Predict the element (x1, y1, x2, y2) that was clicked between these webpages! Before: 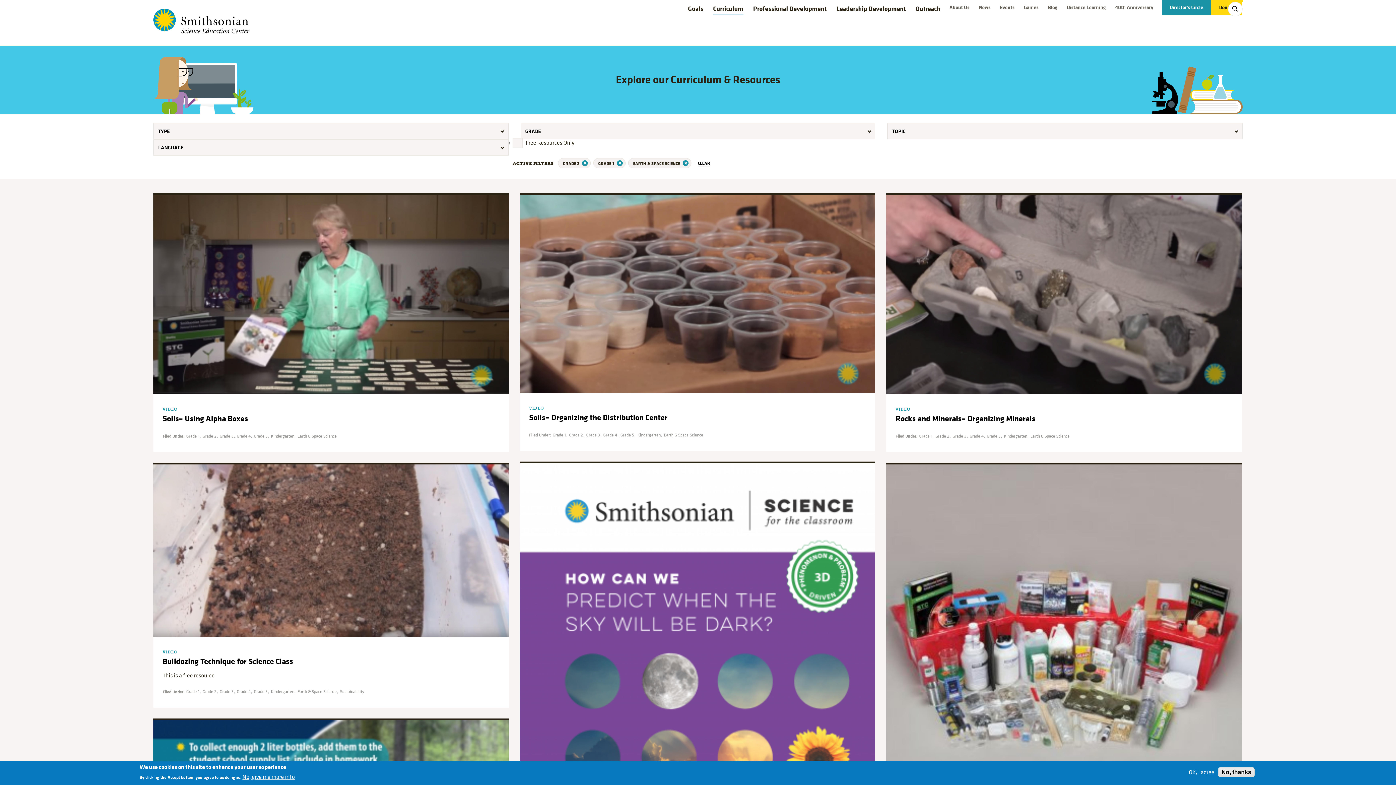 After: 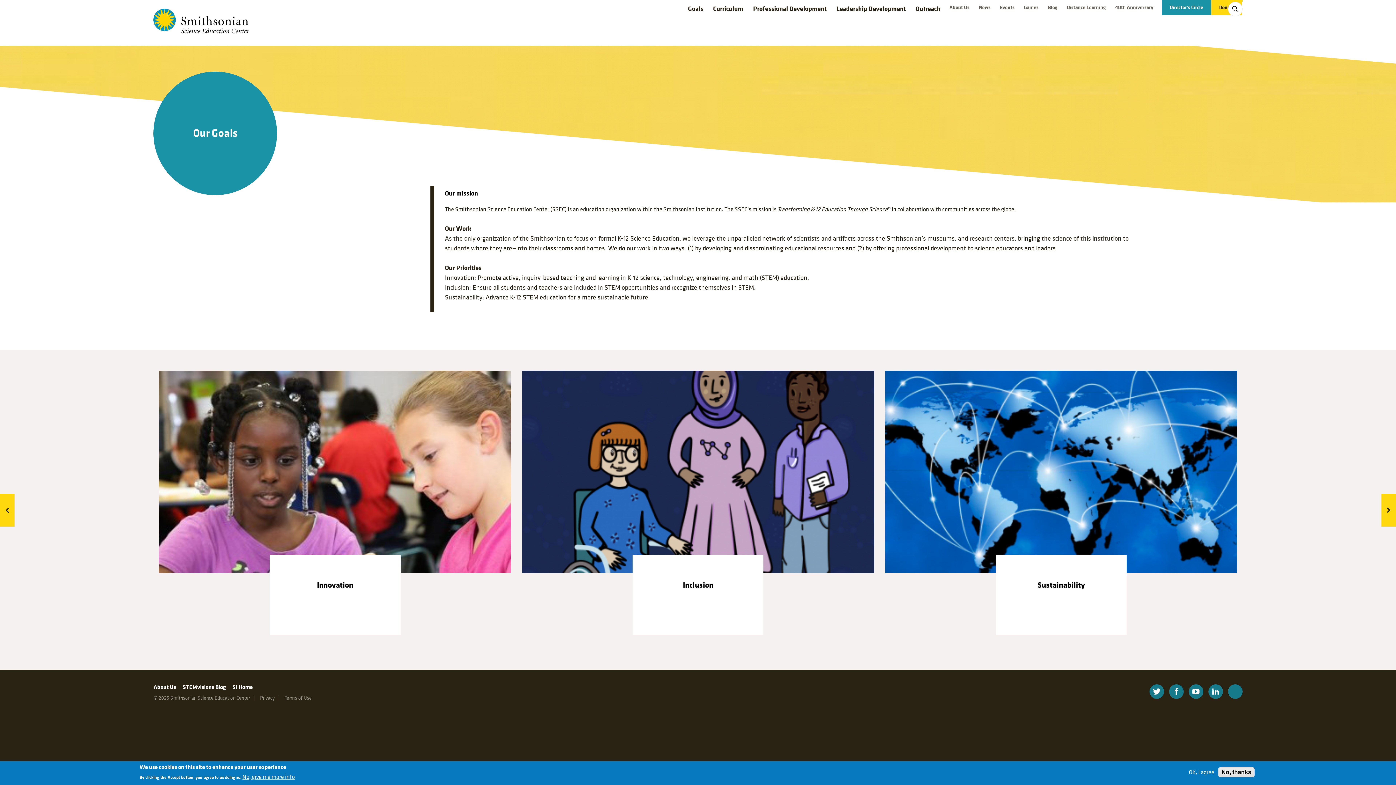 Action: label: Goals bbox: (688, 4, 703, 13)